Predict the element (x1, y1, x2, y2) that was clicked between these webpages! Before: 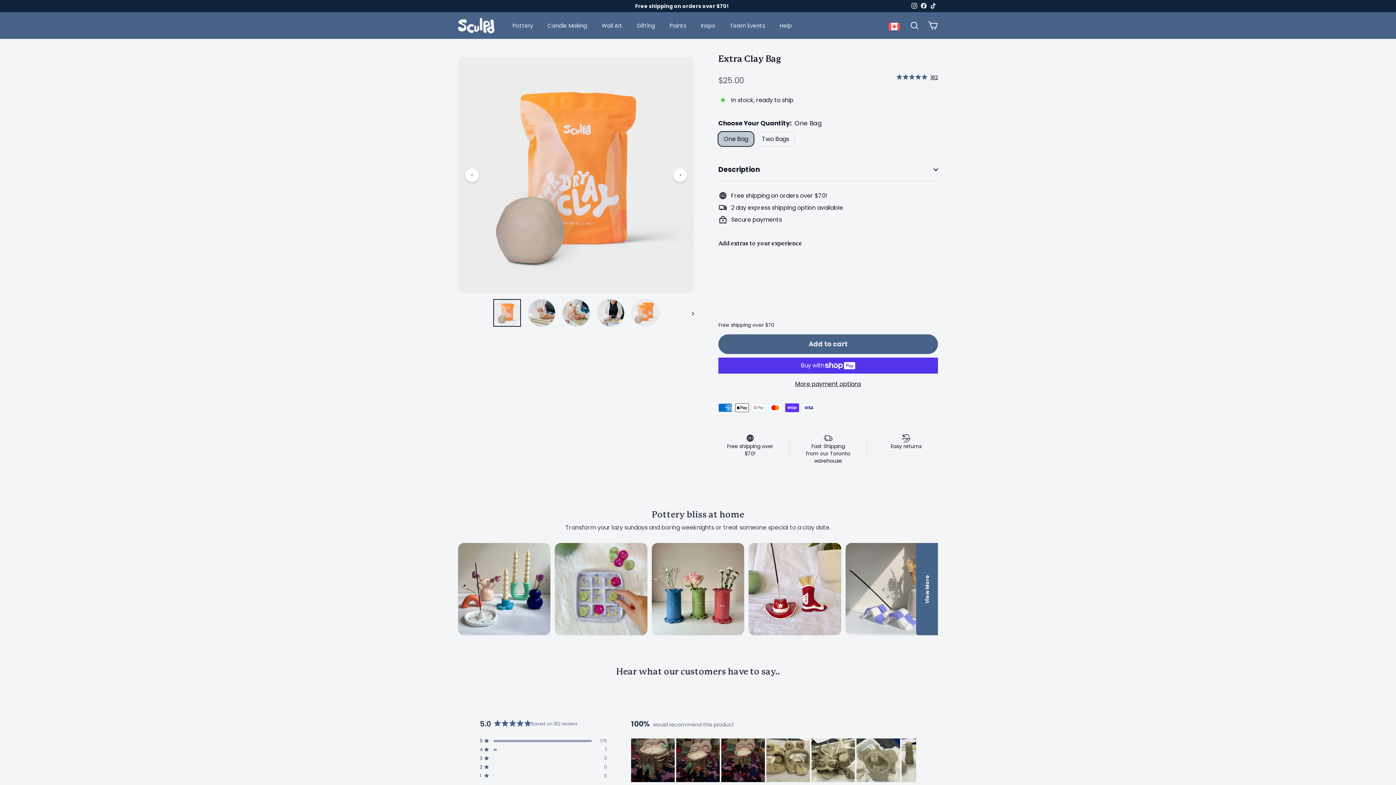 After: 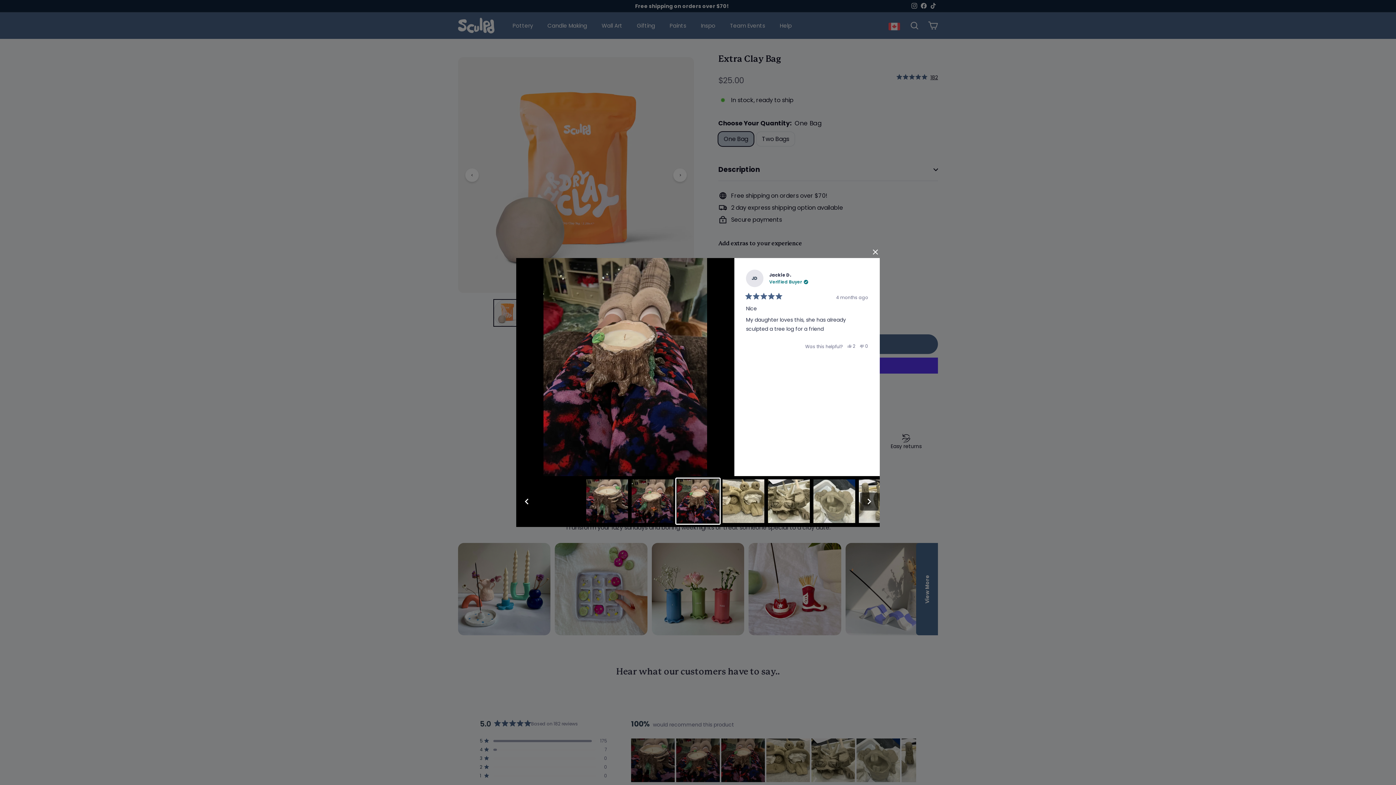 Action: bbox: (721, 738, 765, 782)